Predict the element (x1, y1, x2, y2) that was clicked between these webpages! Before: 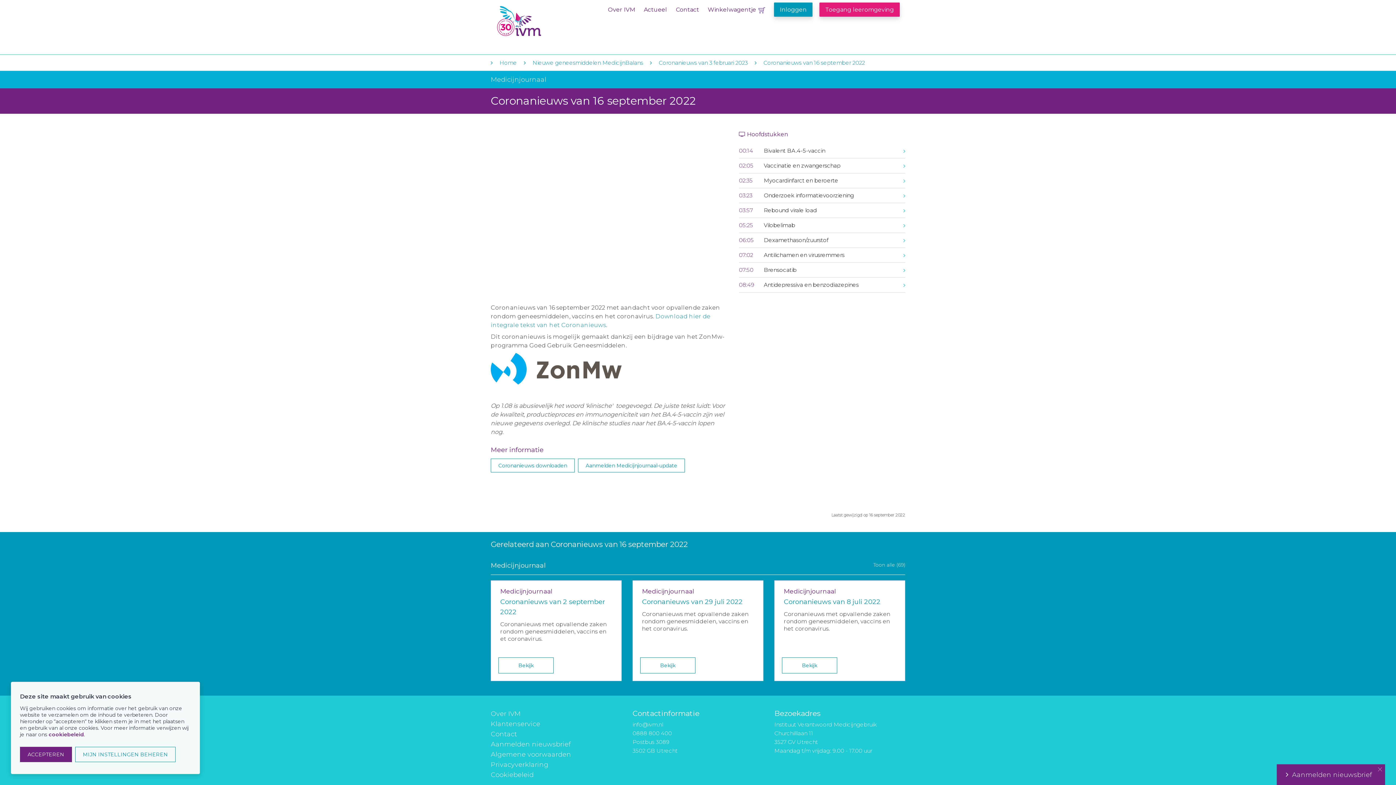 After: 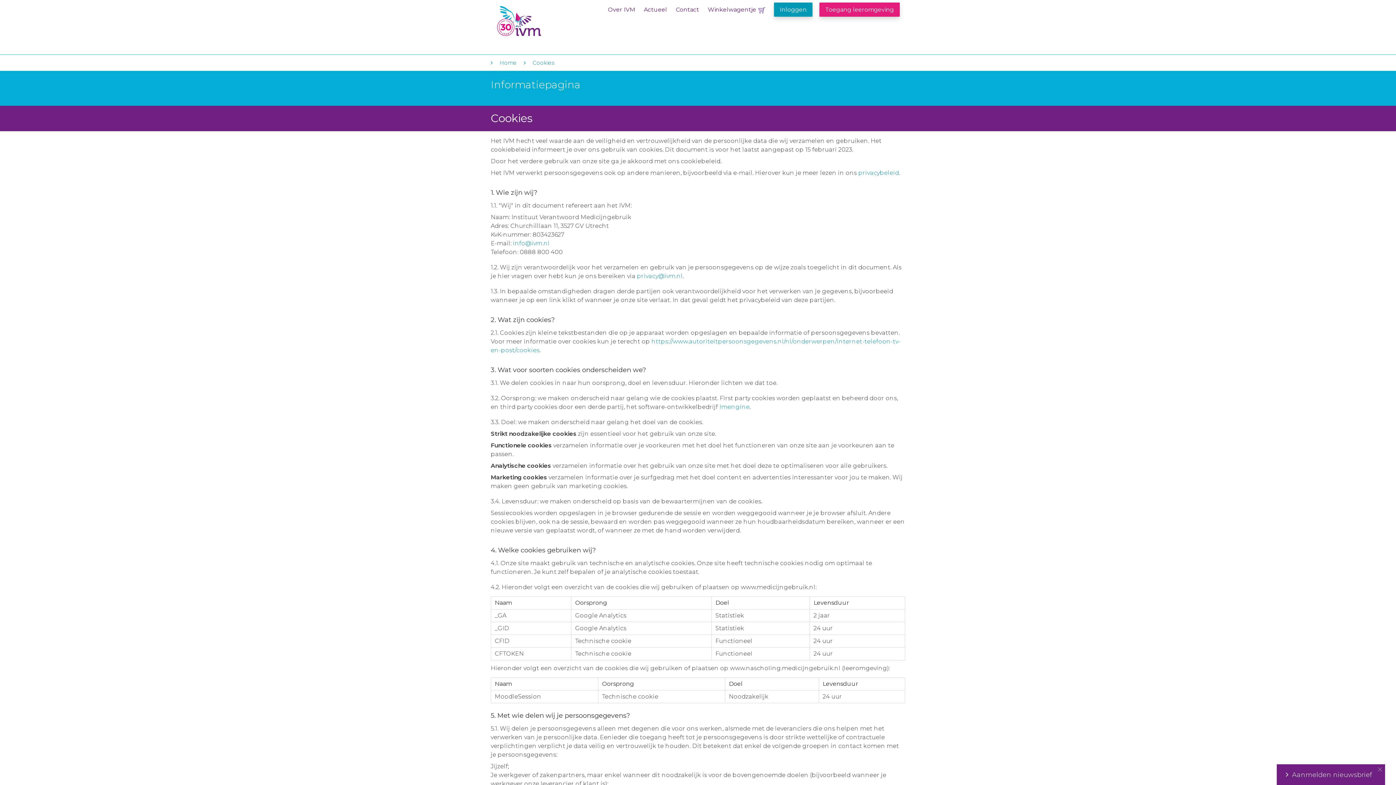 Action: bbox: (75, 747, 175, 762) label: MIJN INSTELLINGEN BEHEREN